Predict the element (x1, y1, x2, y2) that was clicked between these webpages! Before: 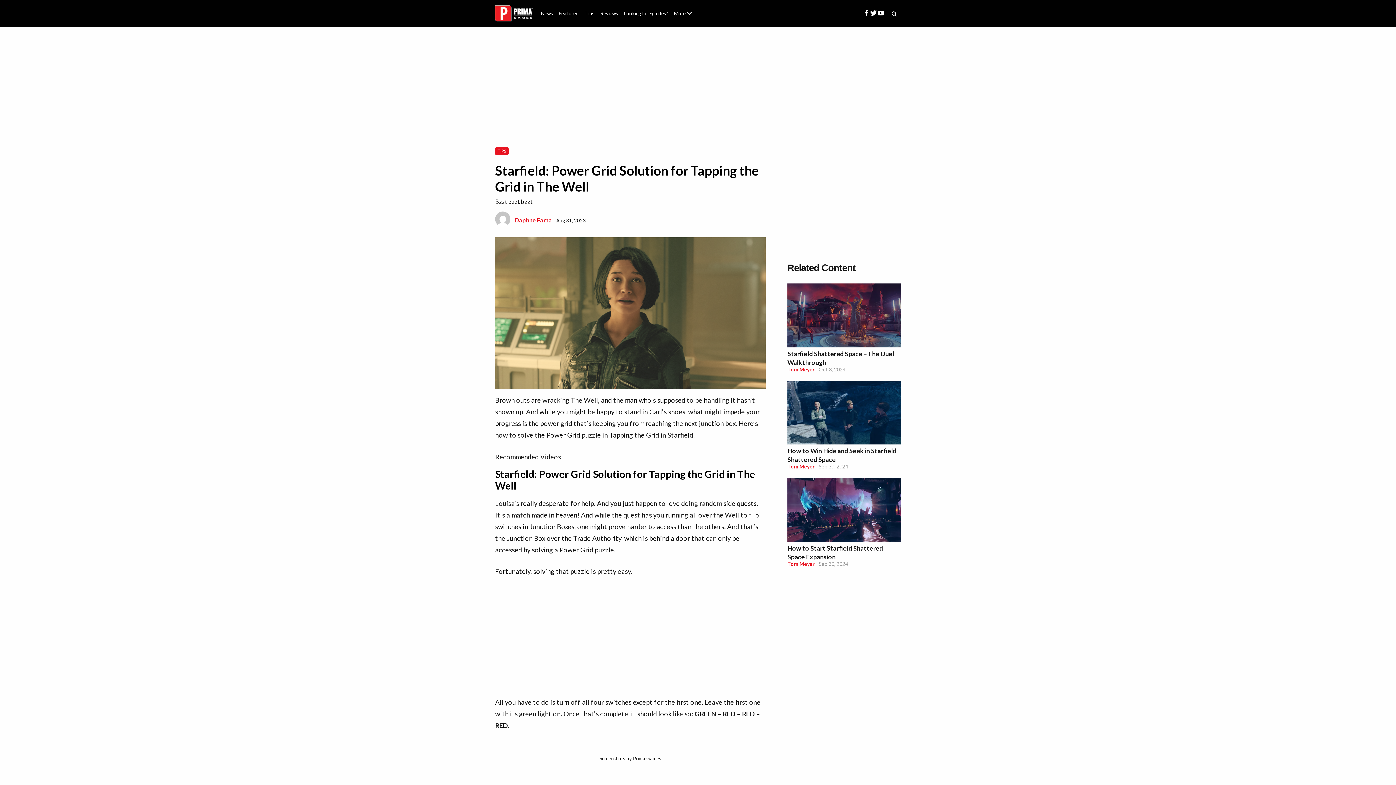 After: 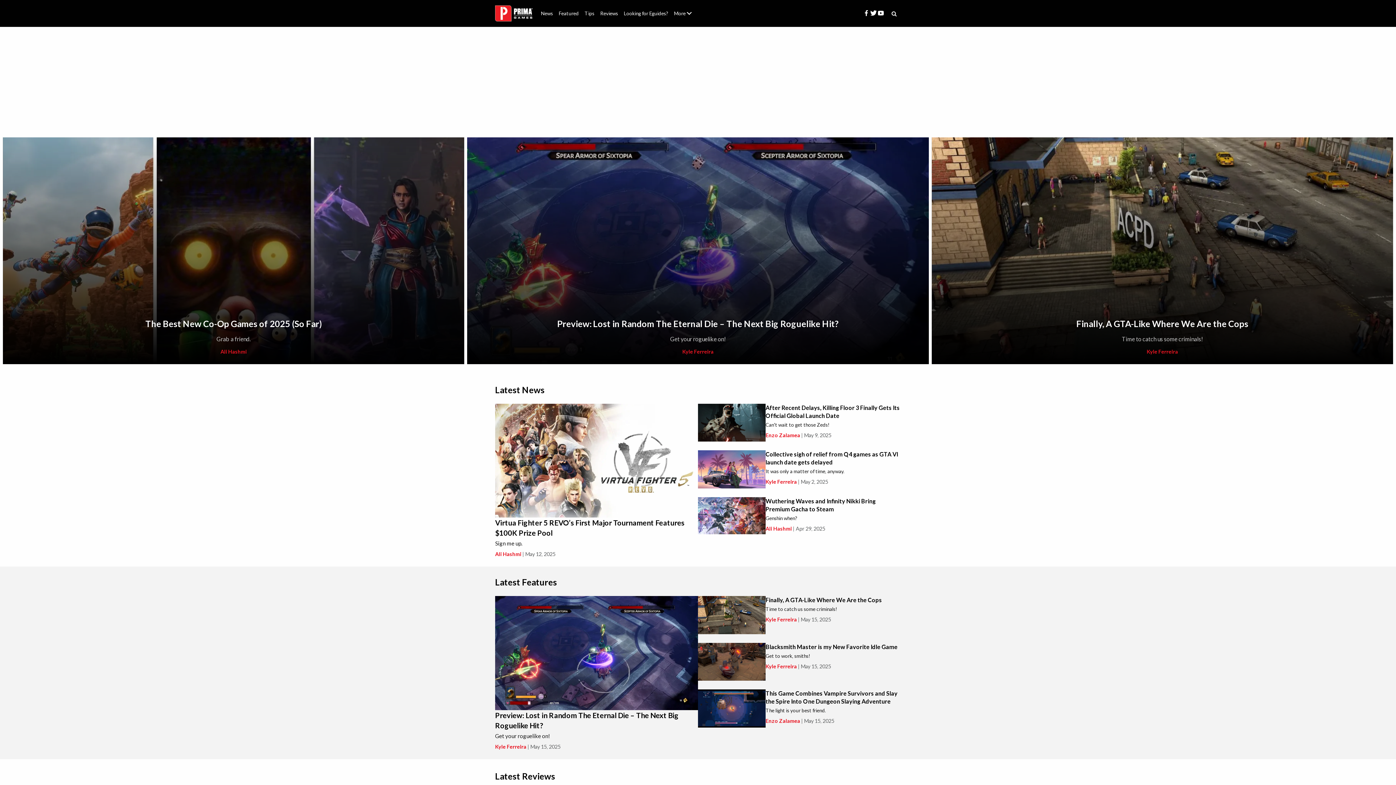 Action: bbox: (495, 5, 532, 21)